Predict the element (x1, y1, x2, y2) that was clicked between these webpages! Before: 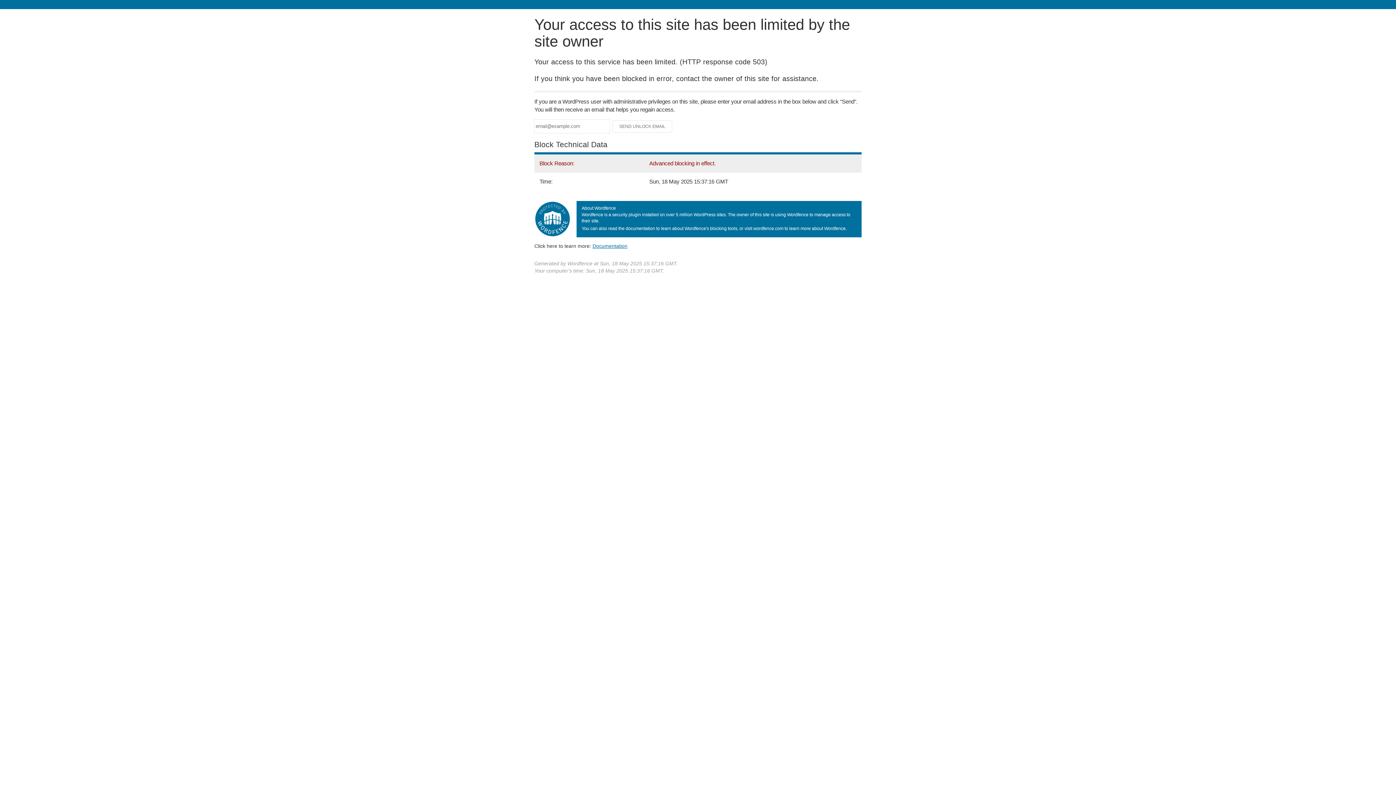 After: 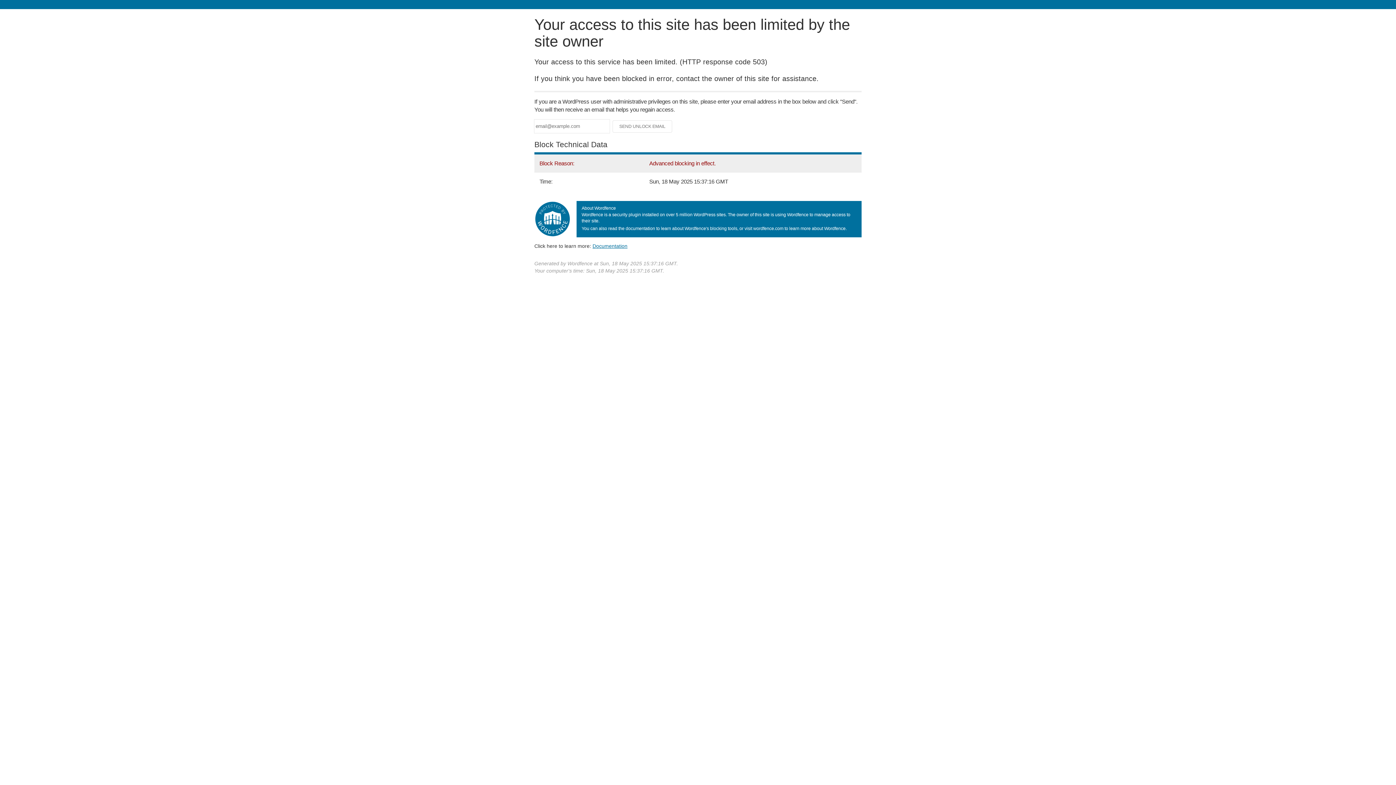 Action: bbox: (592, 243, 627, 248) label: Documentation